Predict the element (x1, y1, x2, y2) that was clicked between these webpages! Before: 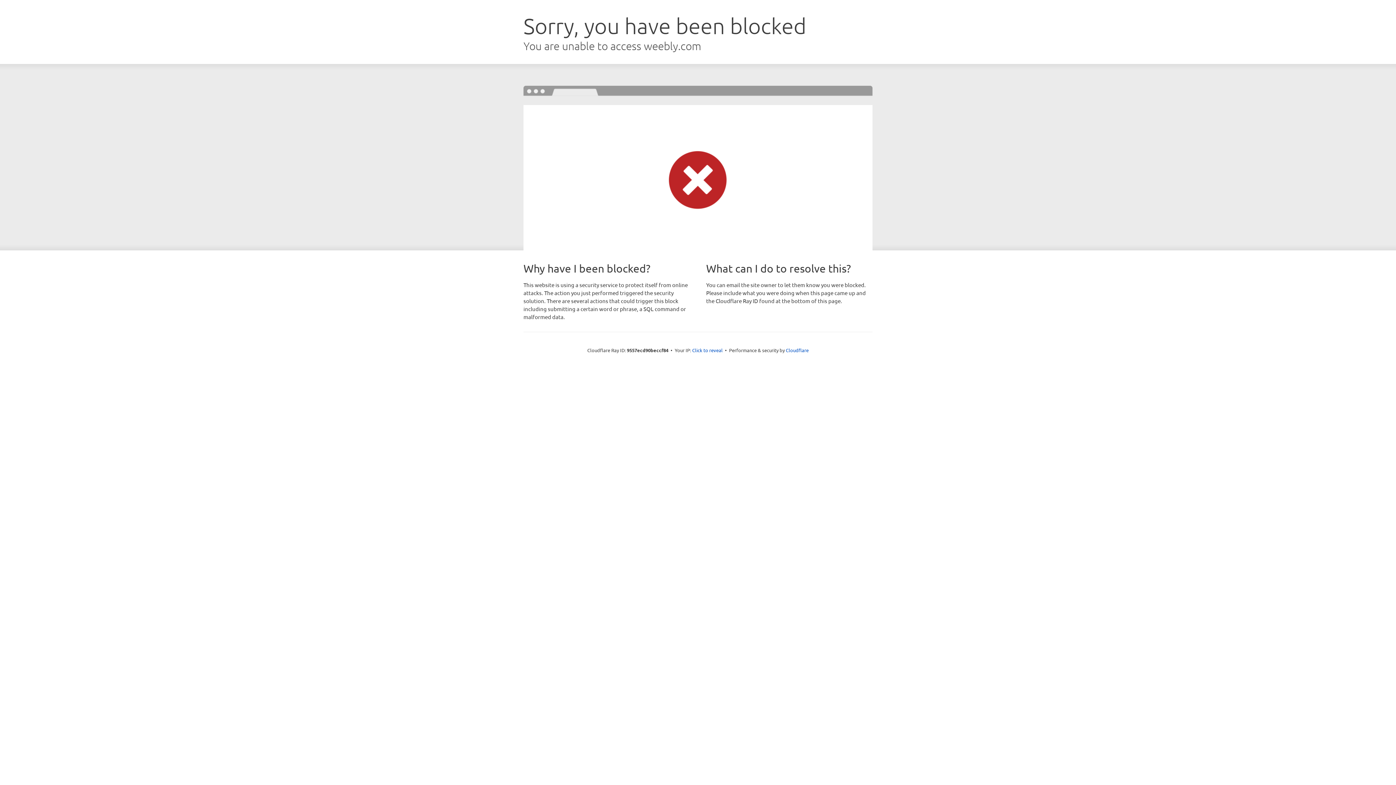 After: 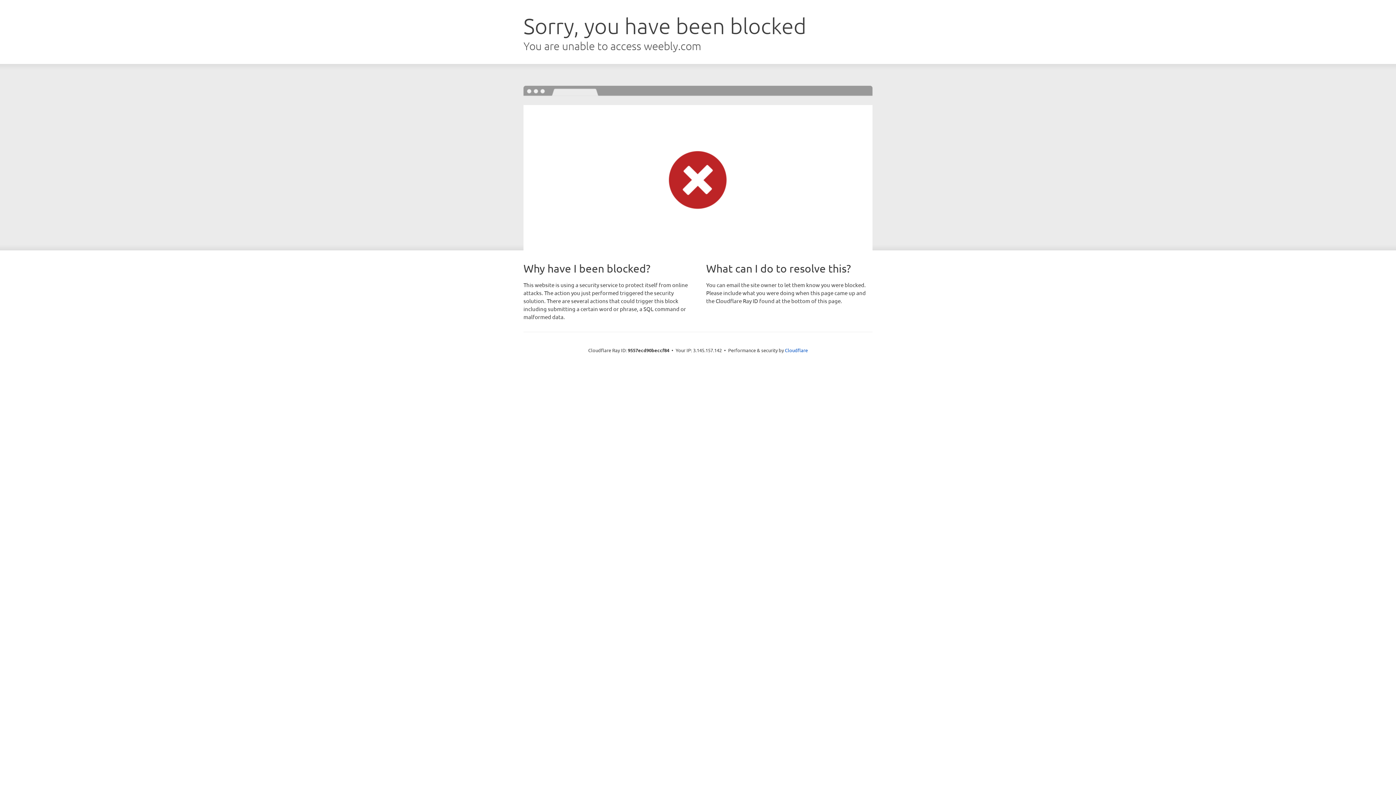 Action: bbox: (692, 346, 722, 353) label: Click to reveal